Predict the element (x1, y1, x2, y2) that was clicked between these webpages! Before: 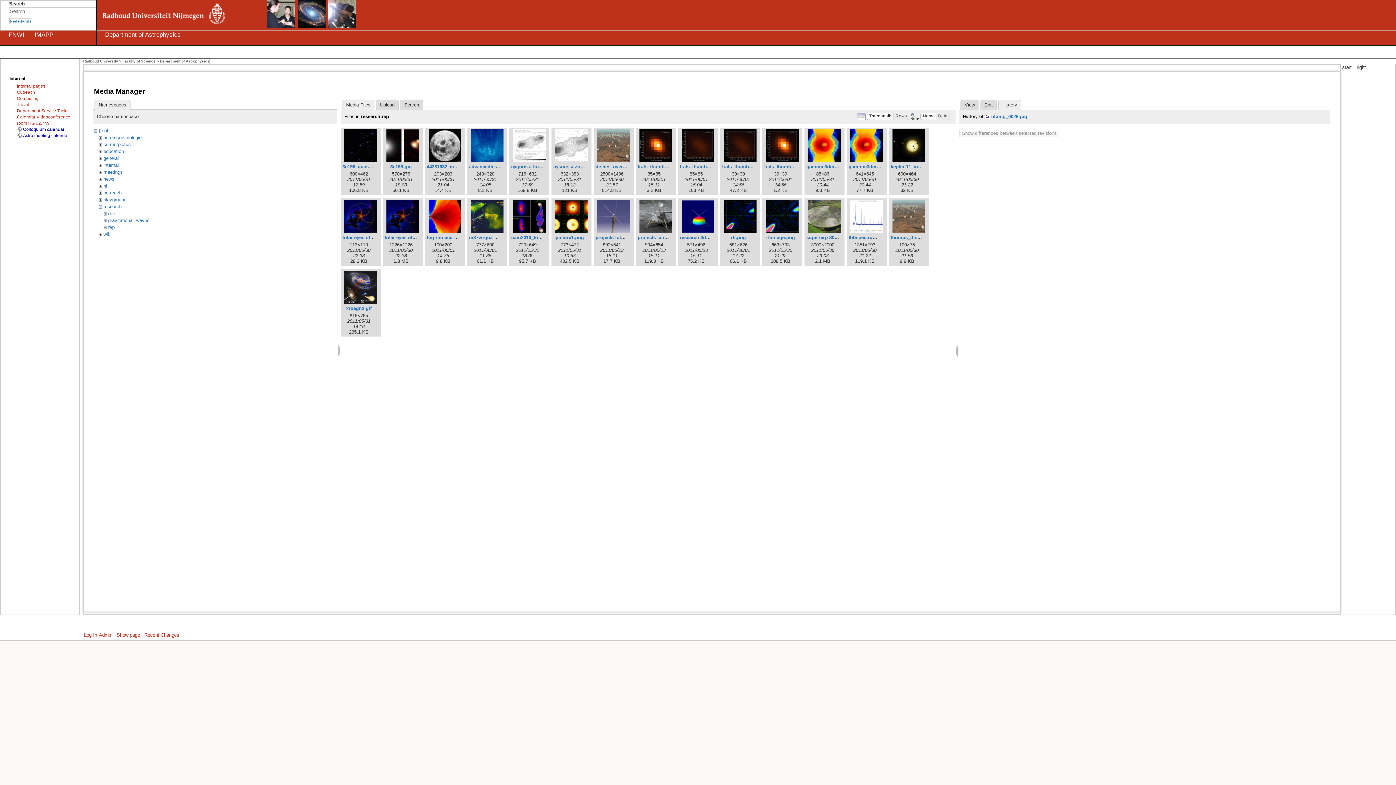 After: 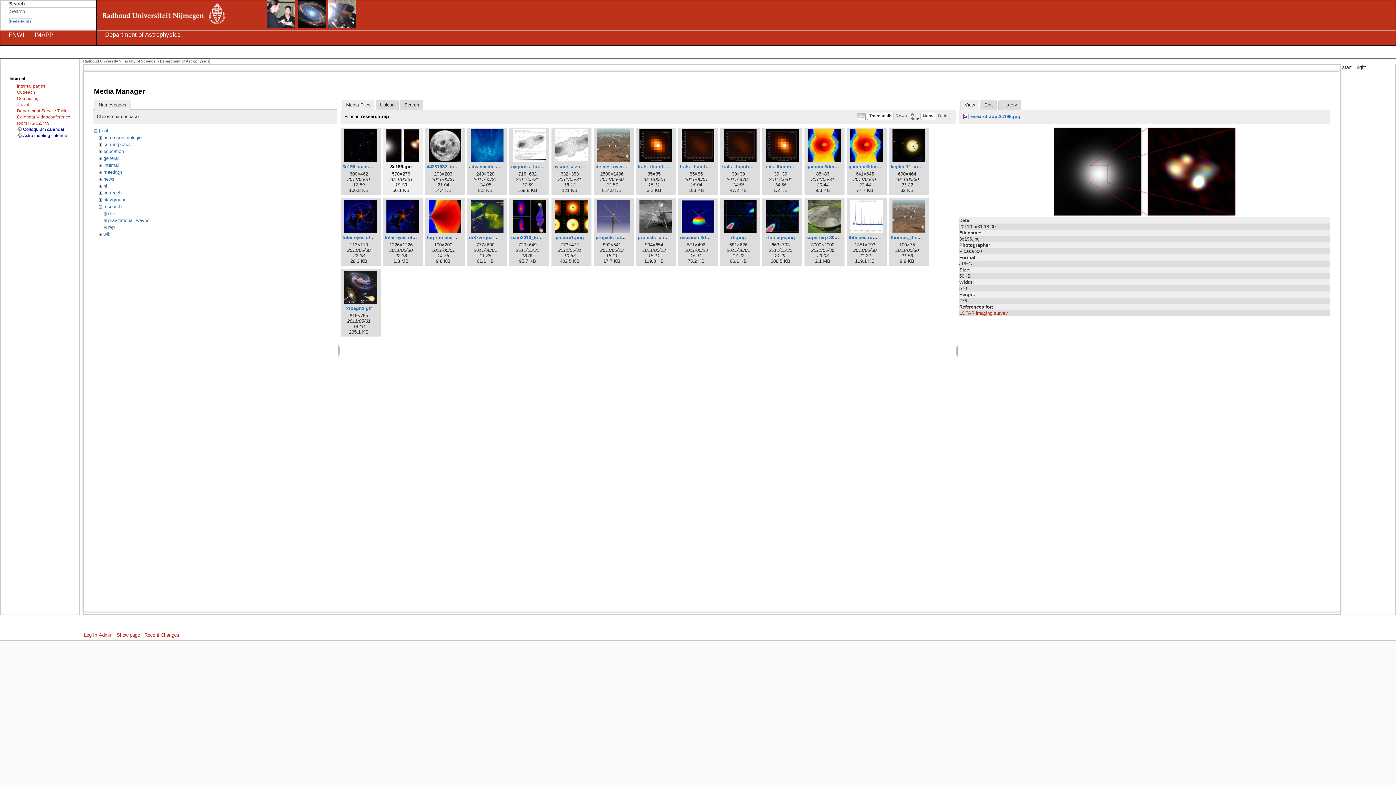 Action: label: 3c196.jpg bbox: (390, 163, 411, 169)